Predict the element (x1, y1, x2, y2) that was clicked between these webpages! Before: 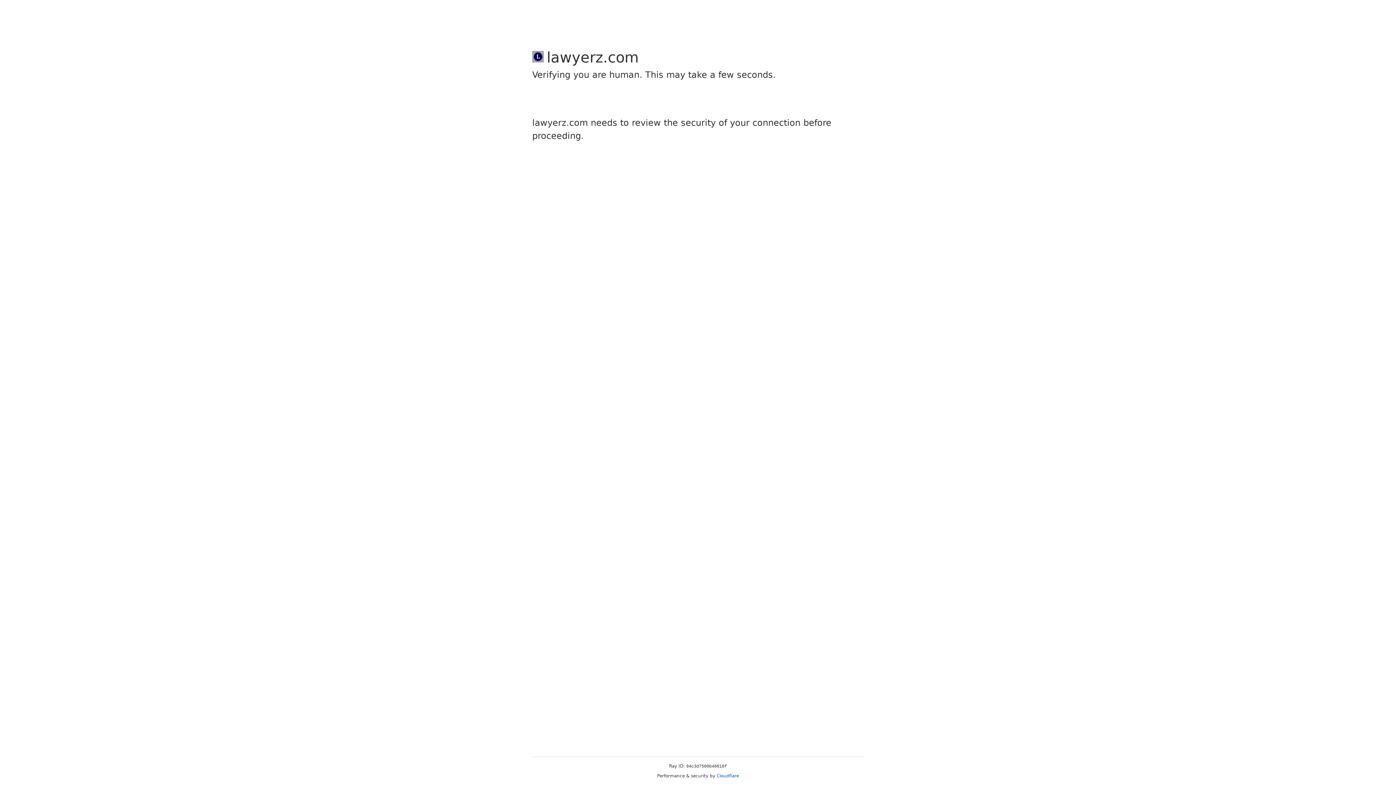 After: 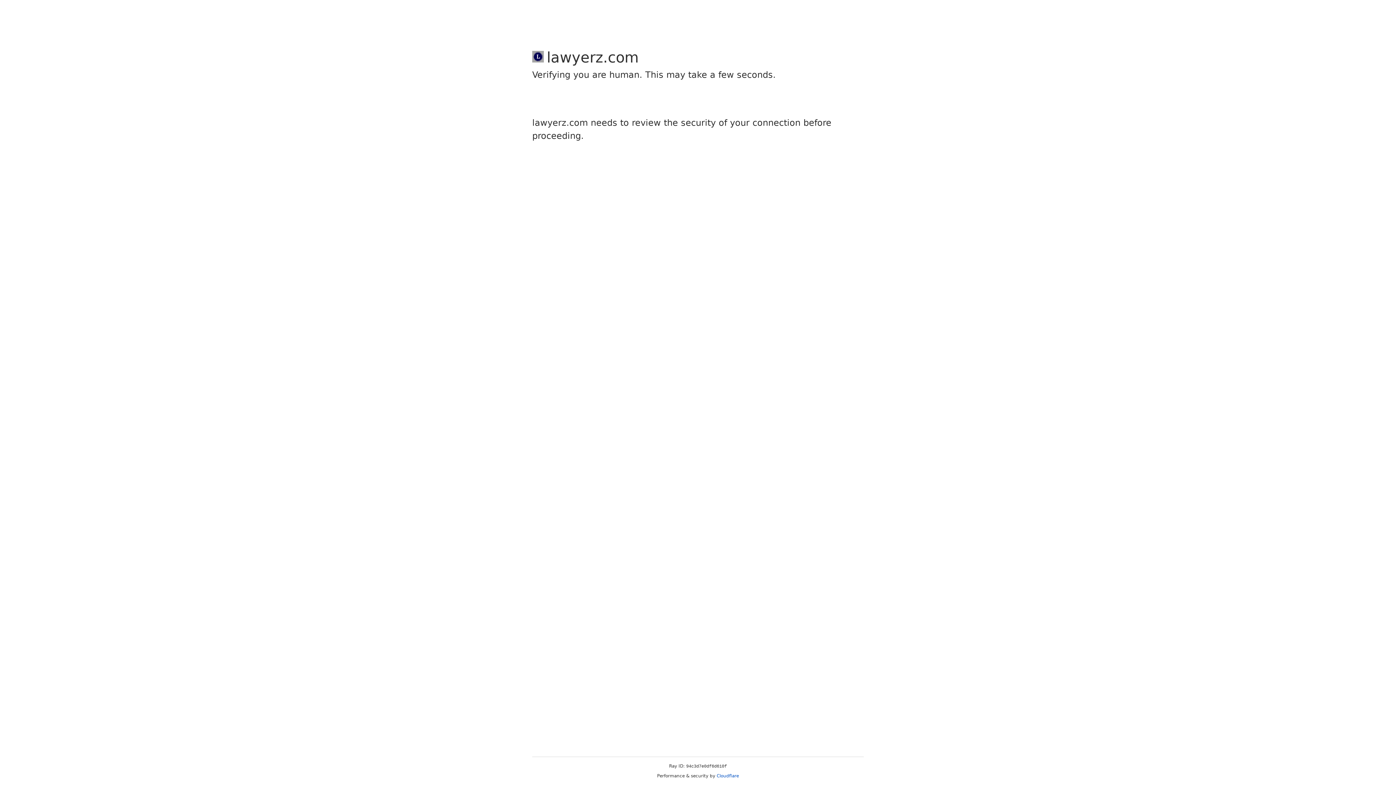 Action: label: Cloudflare bbox: (716, 773, 739, 778)